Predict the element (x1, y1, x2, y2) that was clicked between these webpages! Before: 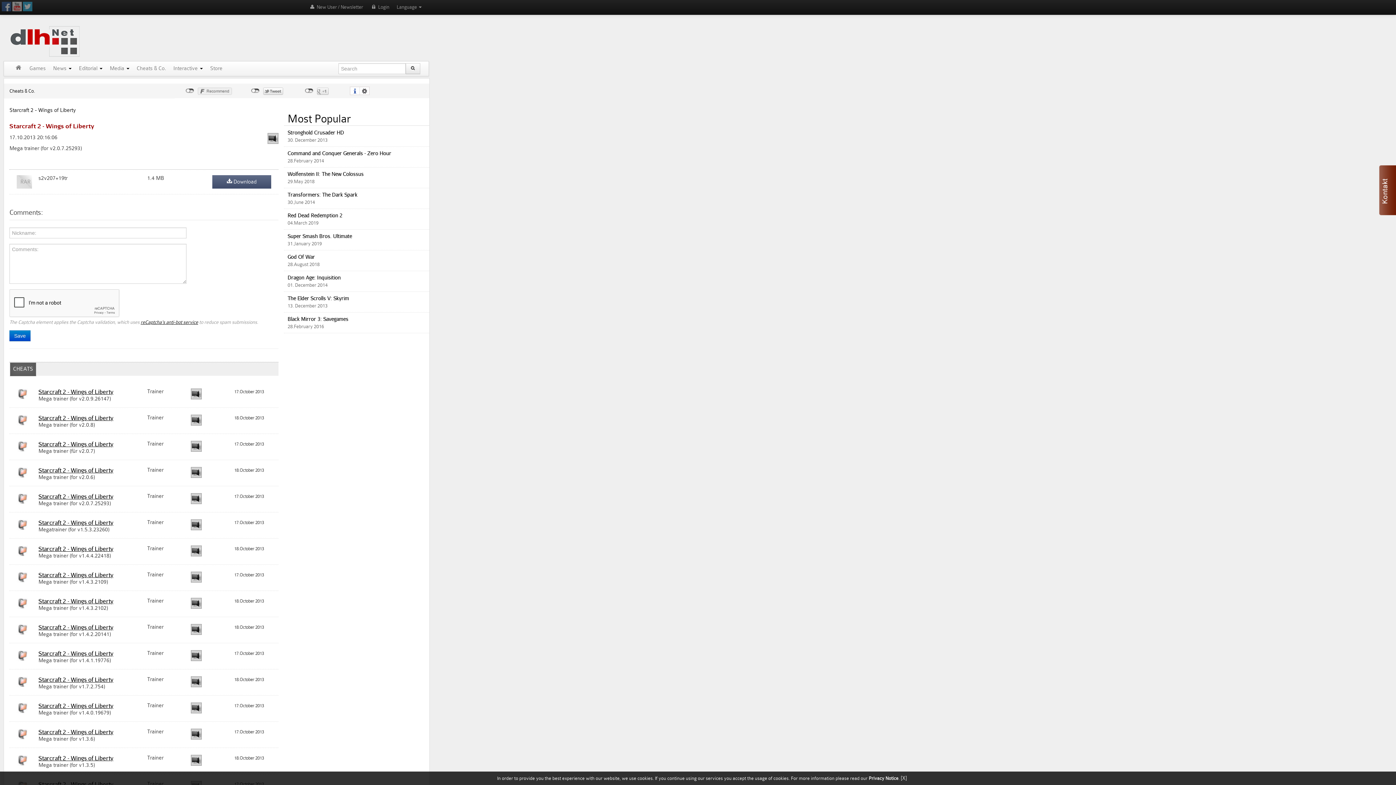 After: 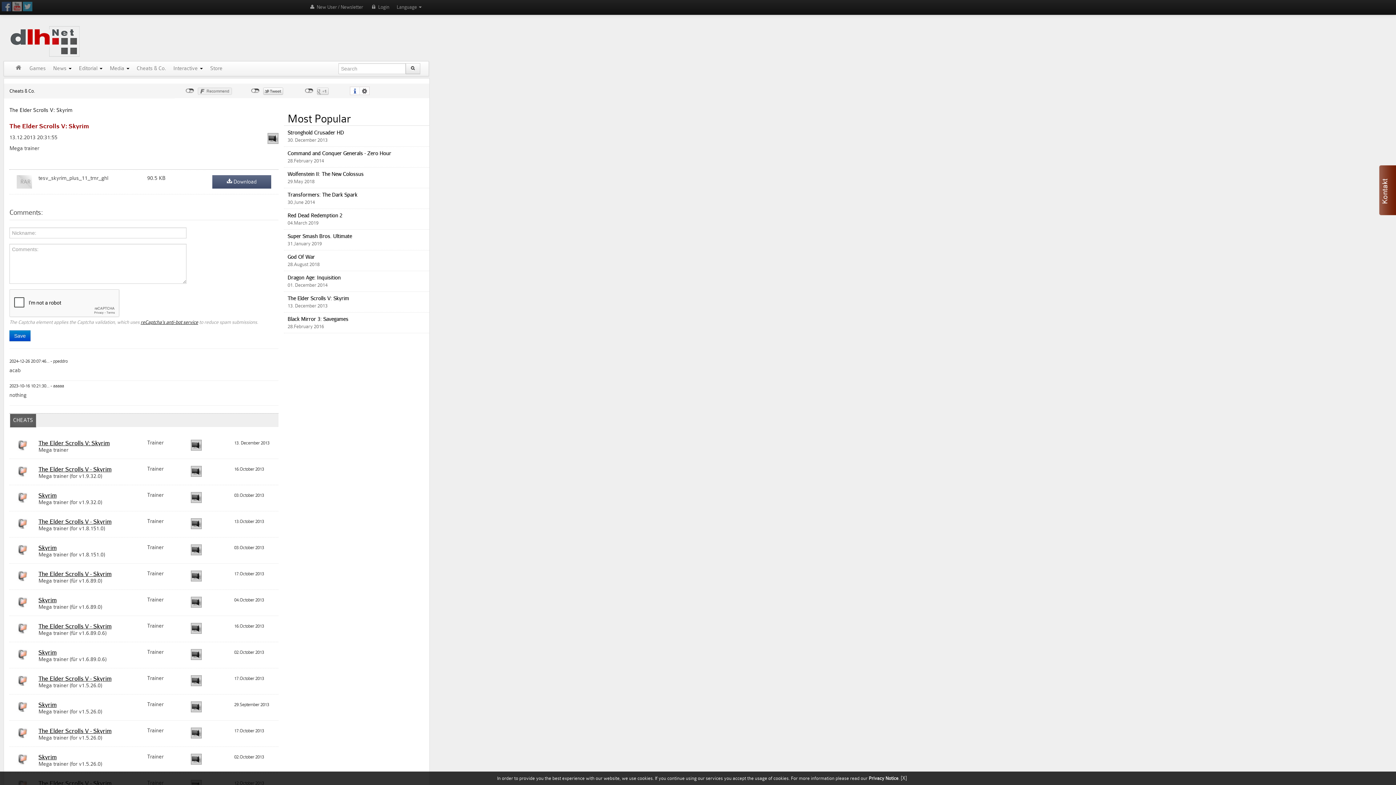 Action: label: The Elder Scrolls V: Skyrim bbox: (287, 295, 349, 301)